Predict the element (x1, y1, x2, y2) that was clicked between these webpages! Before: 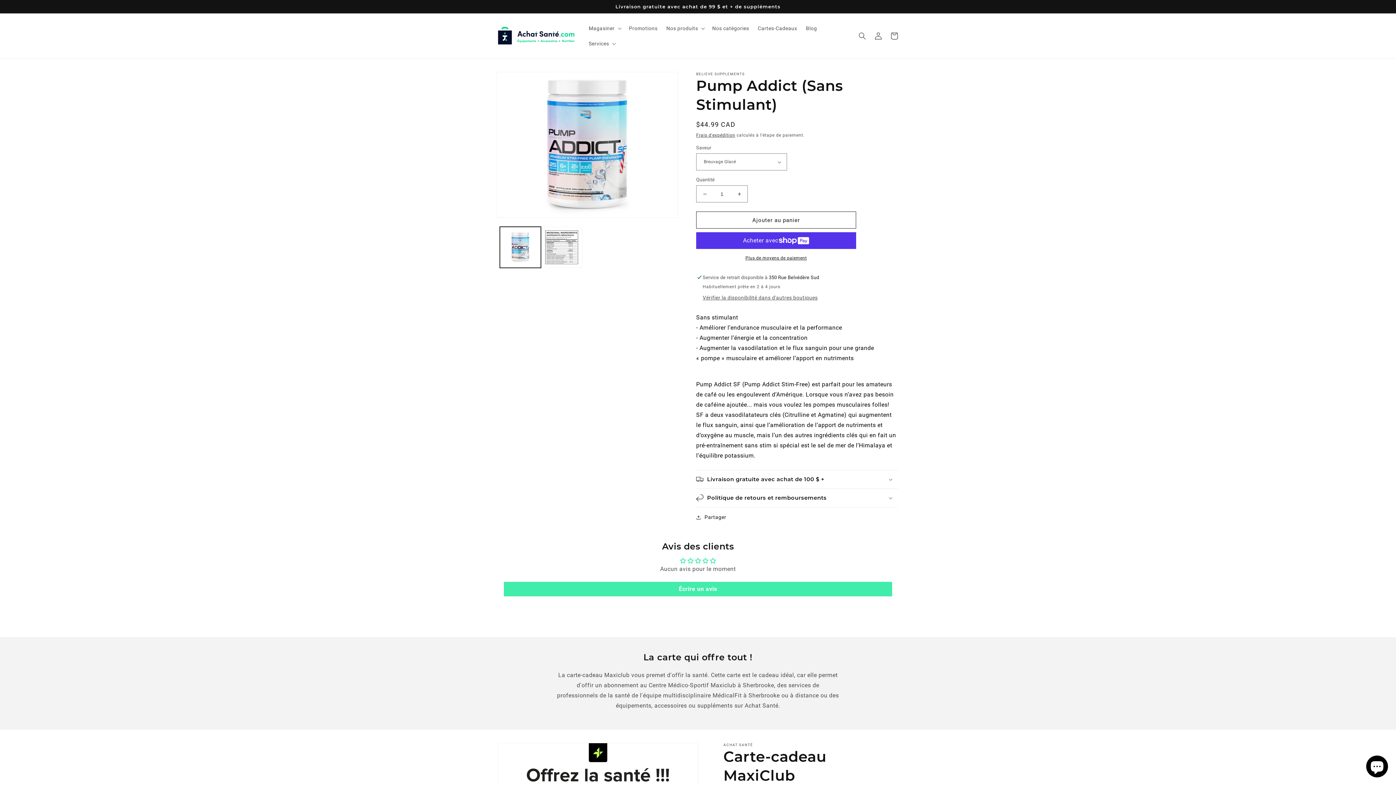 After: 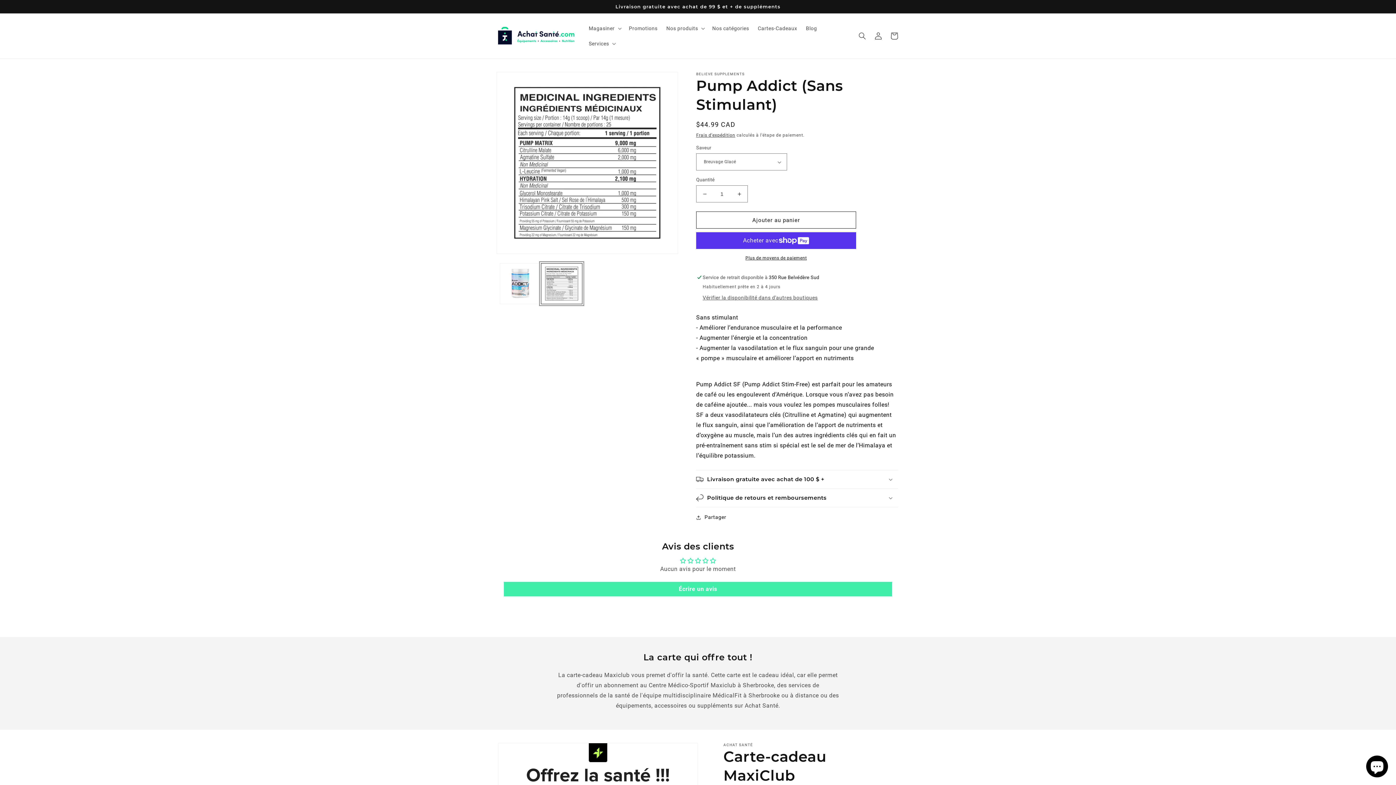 Action: label: Charger l'image 2 dans la galerie bbox: (541, 226, 582, 268)